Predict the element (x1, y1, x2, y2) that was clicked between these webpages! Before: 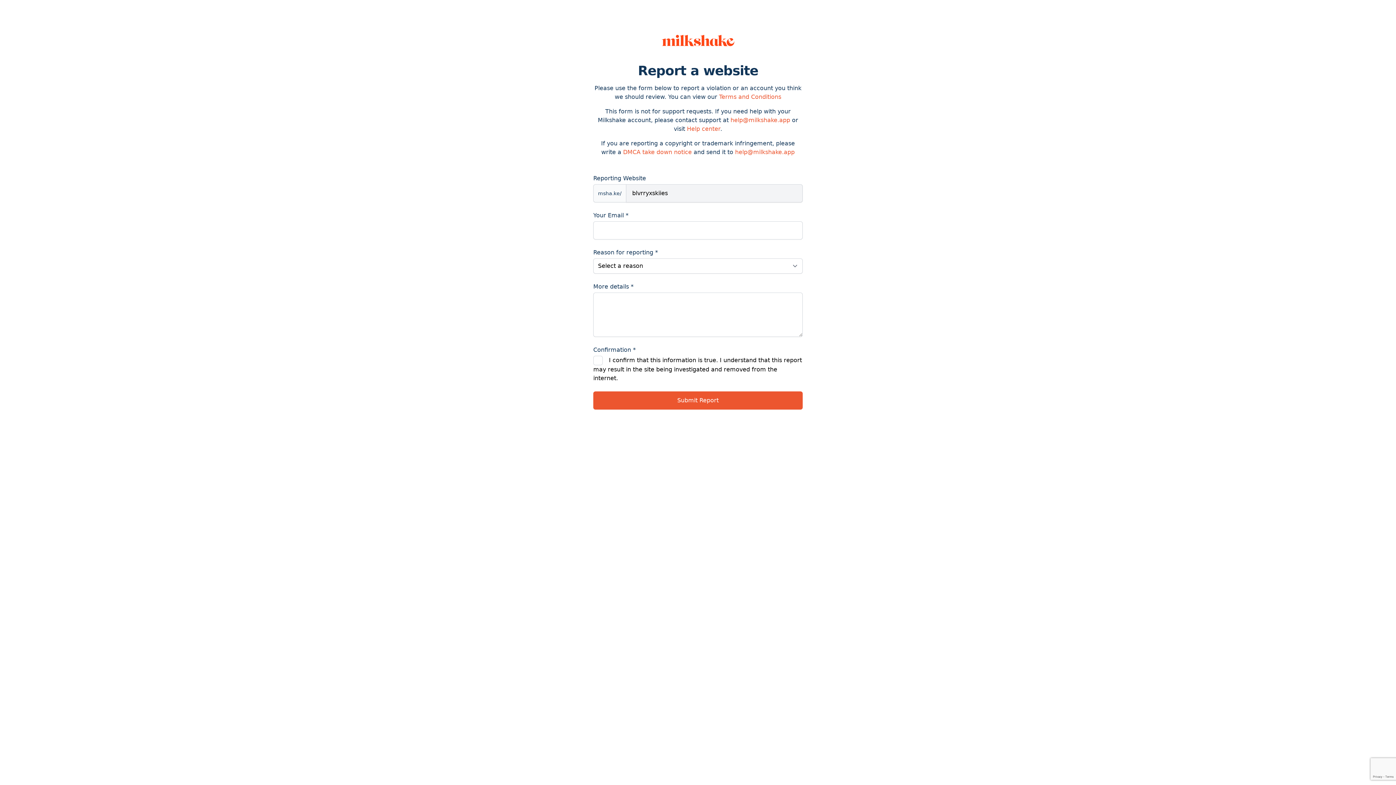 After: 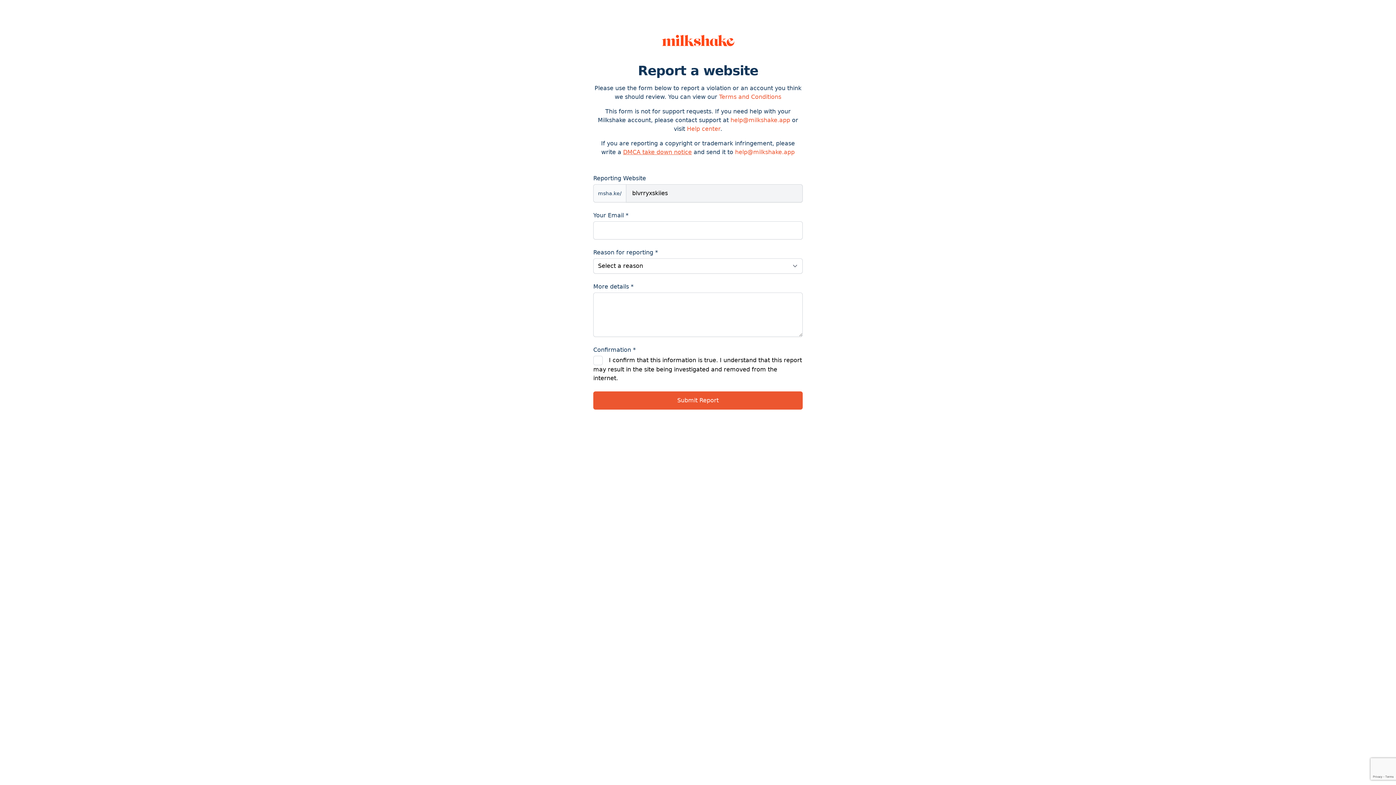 Action: label: DMCA take down notice bbox: (623, 148, 692, 155)